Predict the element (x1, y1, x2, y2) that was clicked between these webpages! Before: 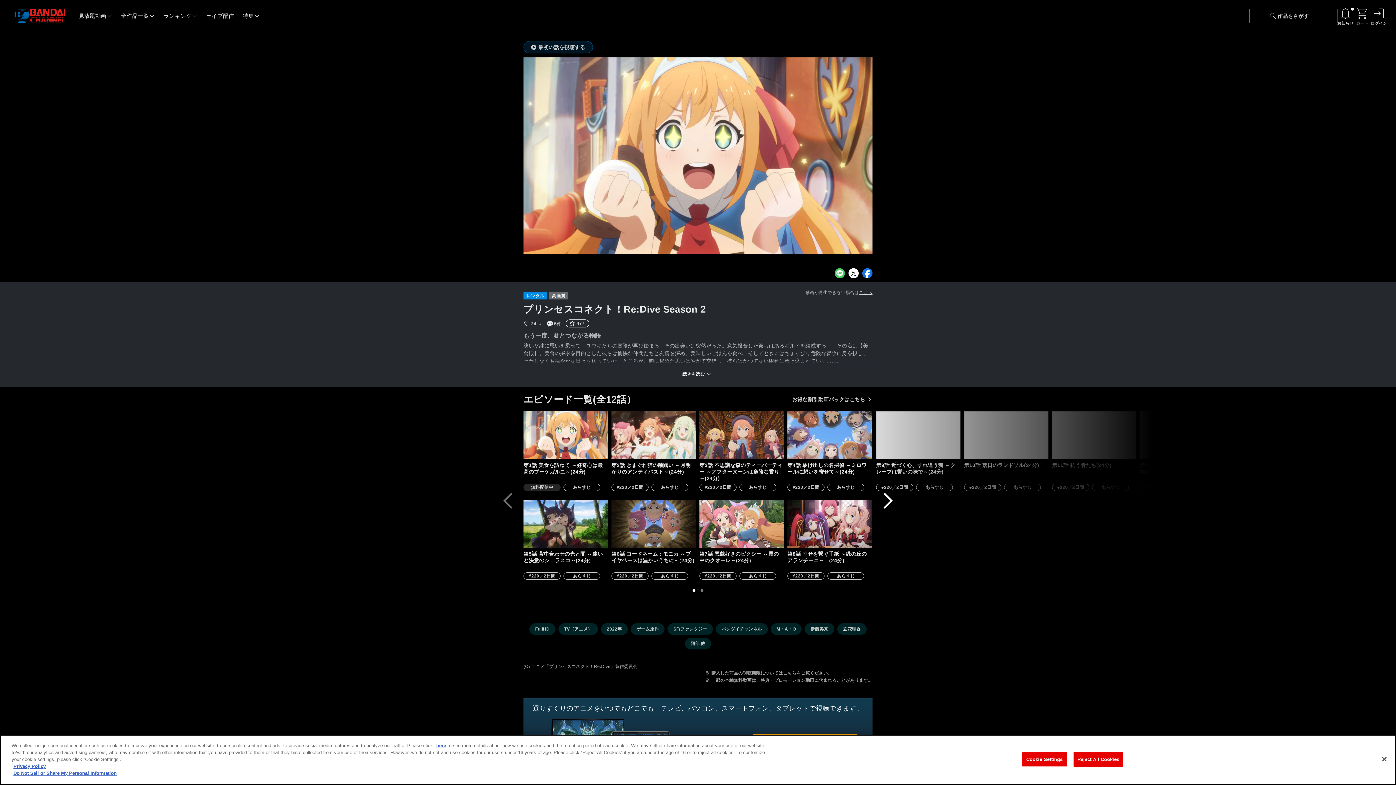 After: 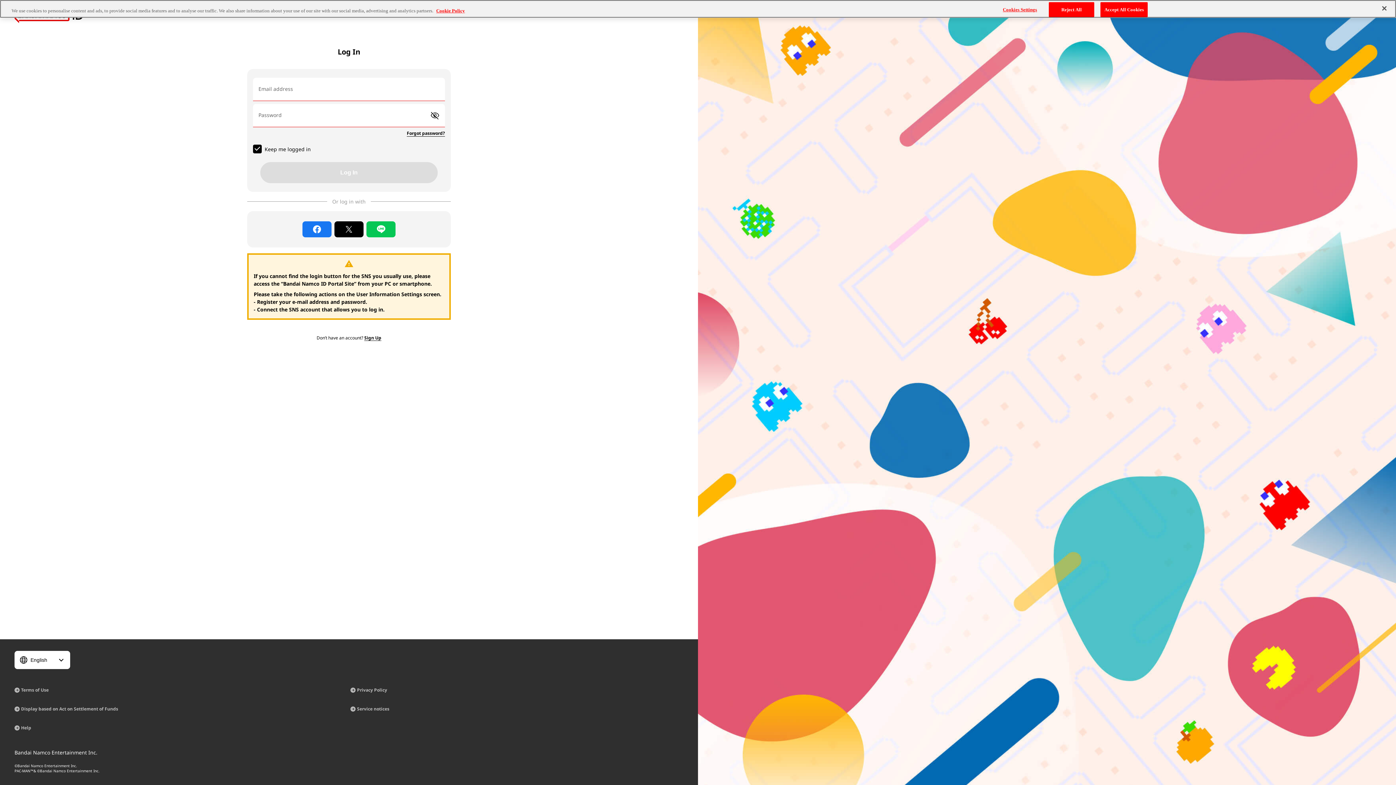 Action: label: ログイン bbox: (1370, 0, 1387, 32)